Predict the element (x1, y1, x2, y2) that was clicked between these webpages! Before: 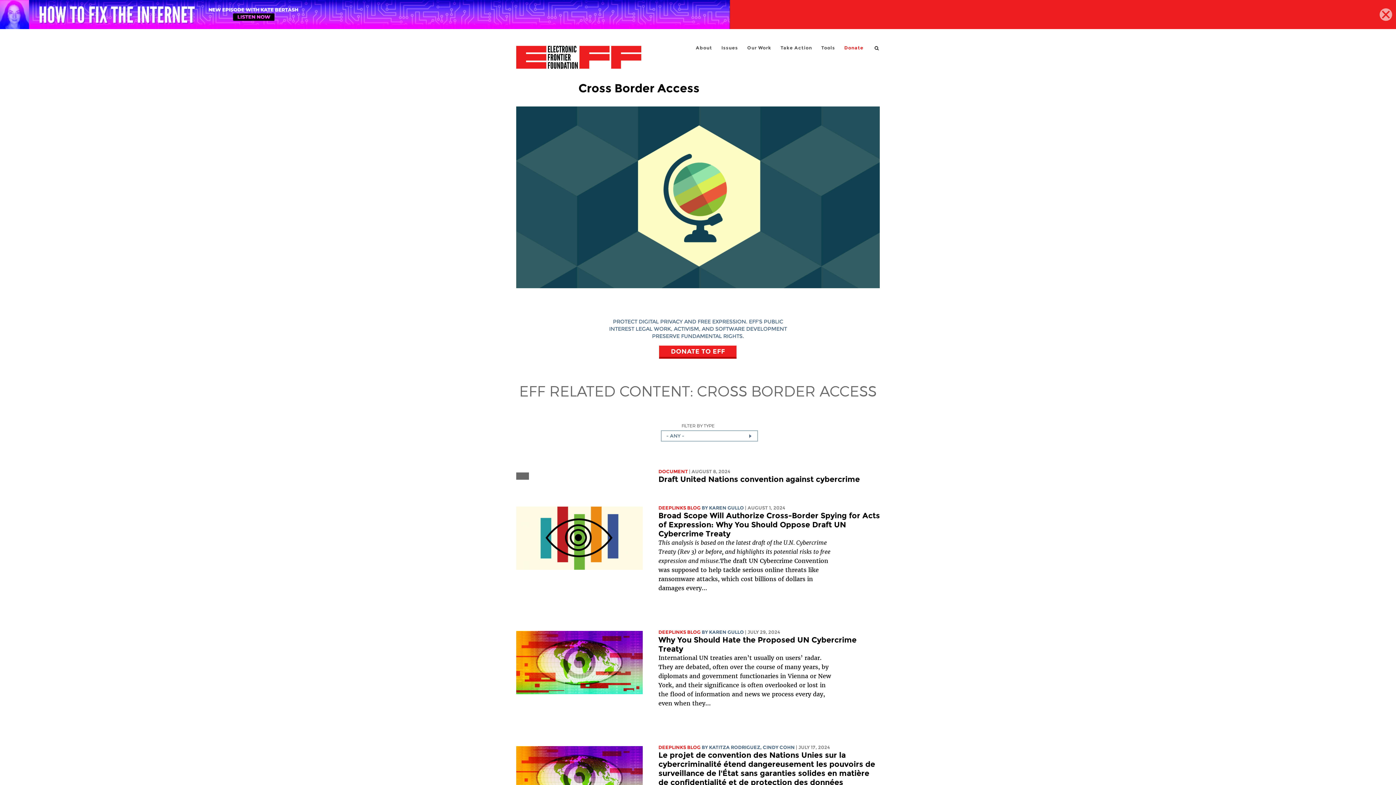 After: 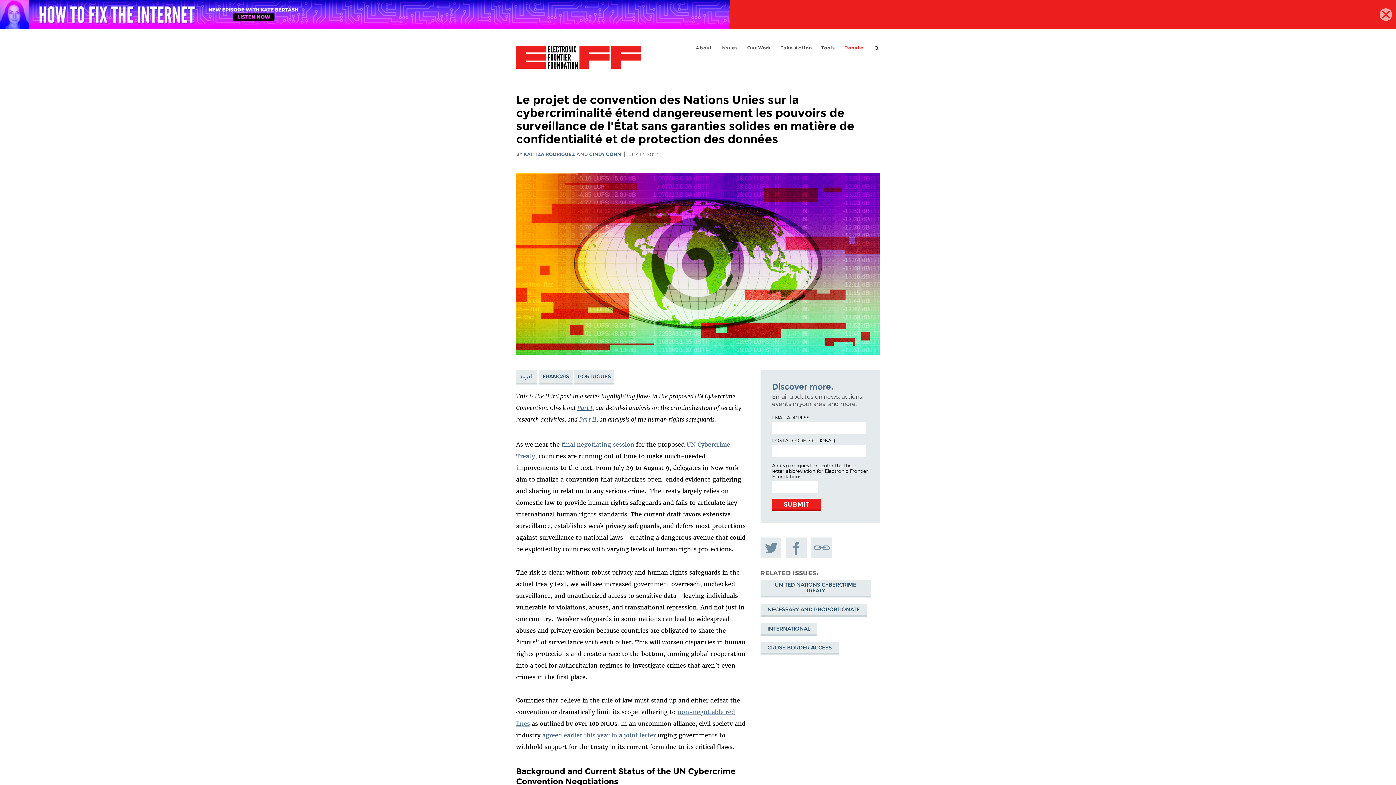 Action: bbox: (658, 750, 875, 787) label: Le projet de convention des Nations Unies sur la cybercriminalité étend dangereusement les pouvoirs de surveillance de l'État sans garanties solides en matière de confidentialité et de protection des données